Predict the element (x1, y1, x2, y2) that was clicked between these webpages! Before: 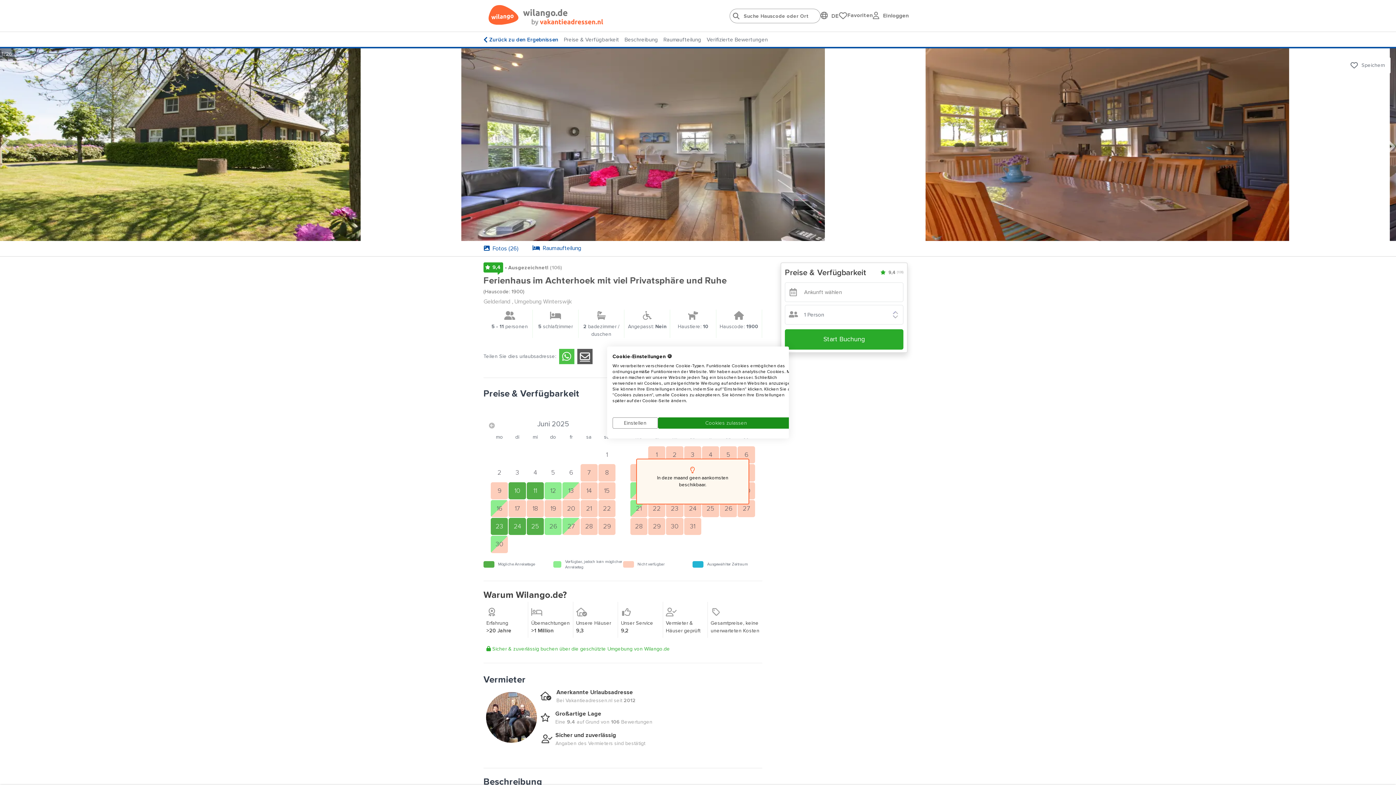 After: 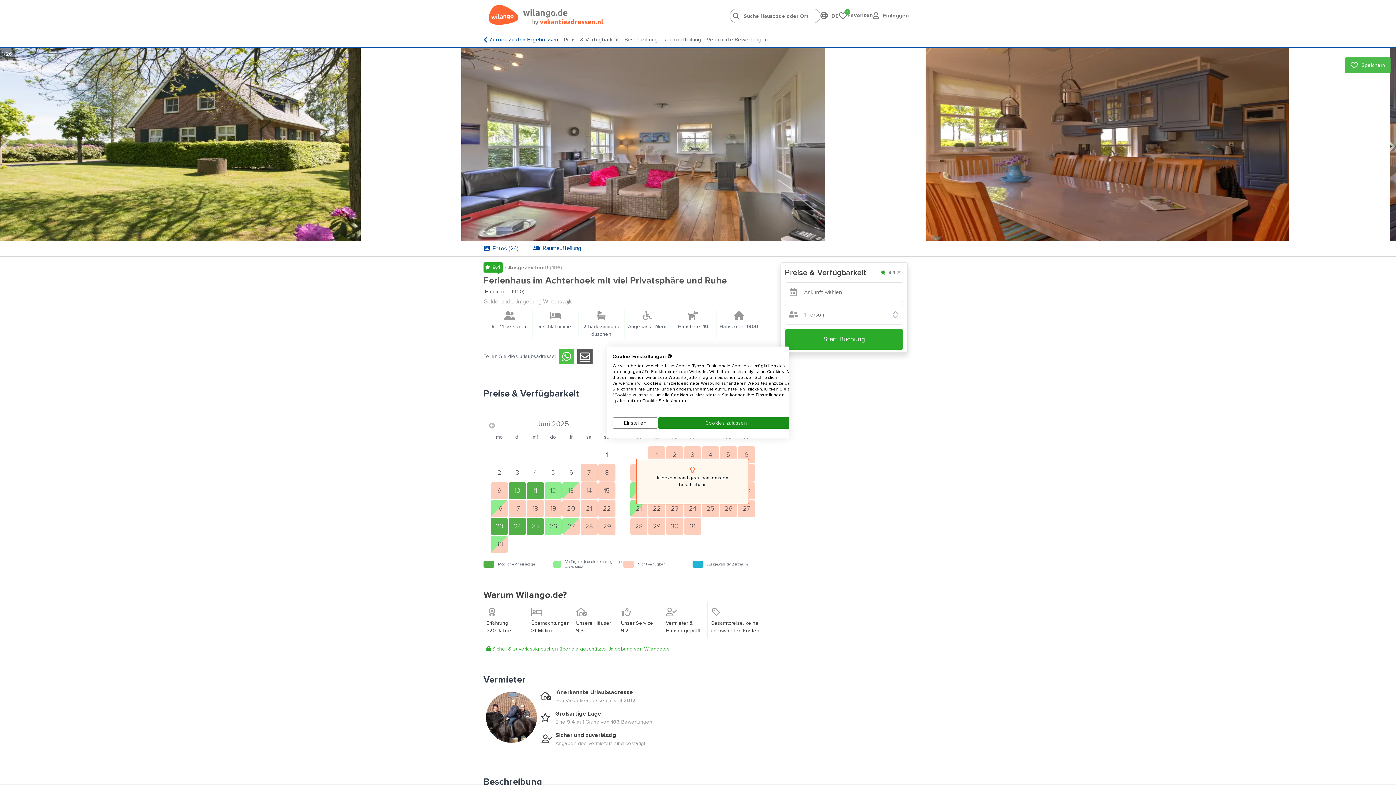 Action: bbox: (1345, 57, 1390, 73) label: Speichern